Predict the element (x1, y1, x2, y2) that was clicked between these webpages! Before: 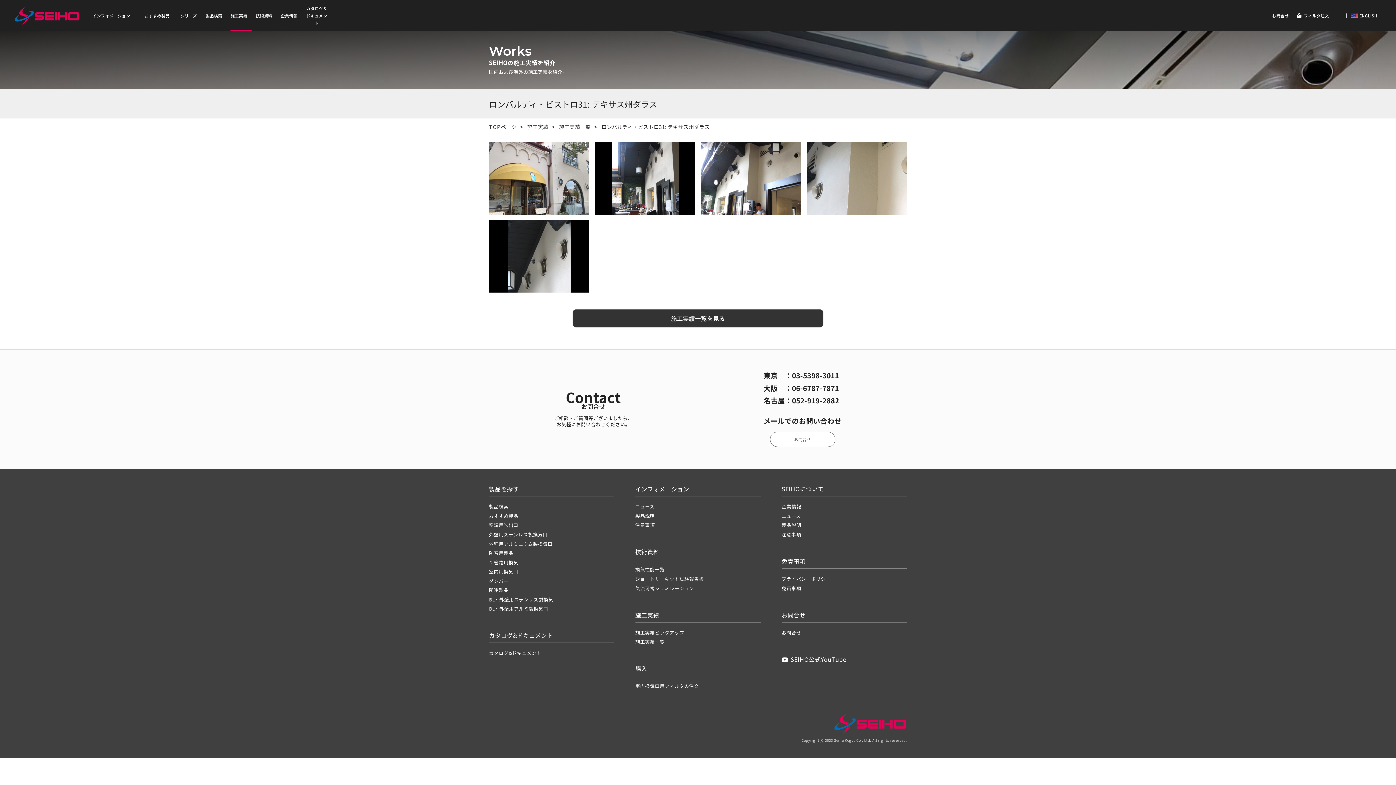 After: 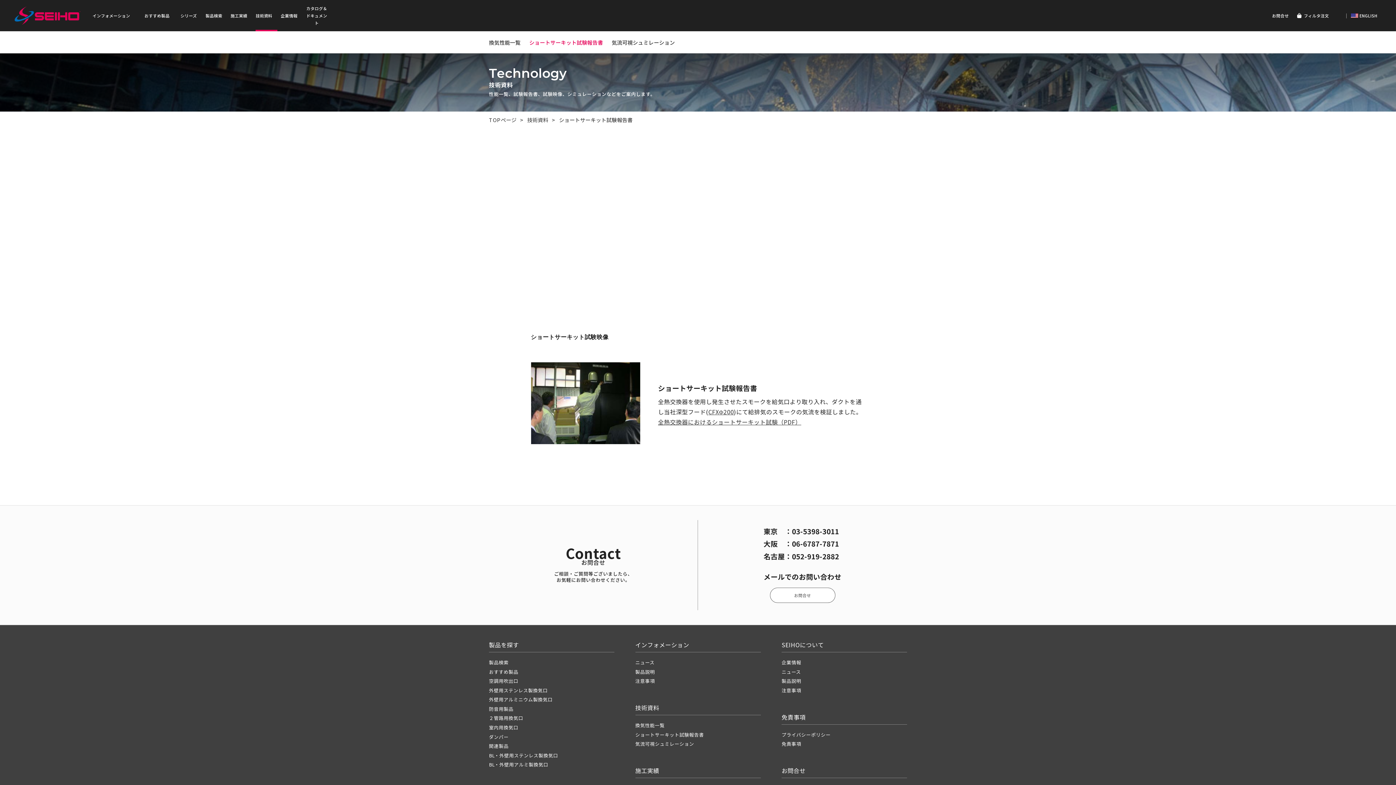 Action: bbox: (635, 575, 704, 582) label: ショートサーキット試験報告書